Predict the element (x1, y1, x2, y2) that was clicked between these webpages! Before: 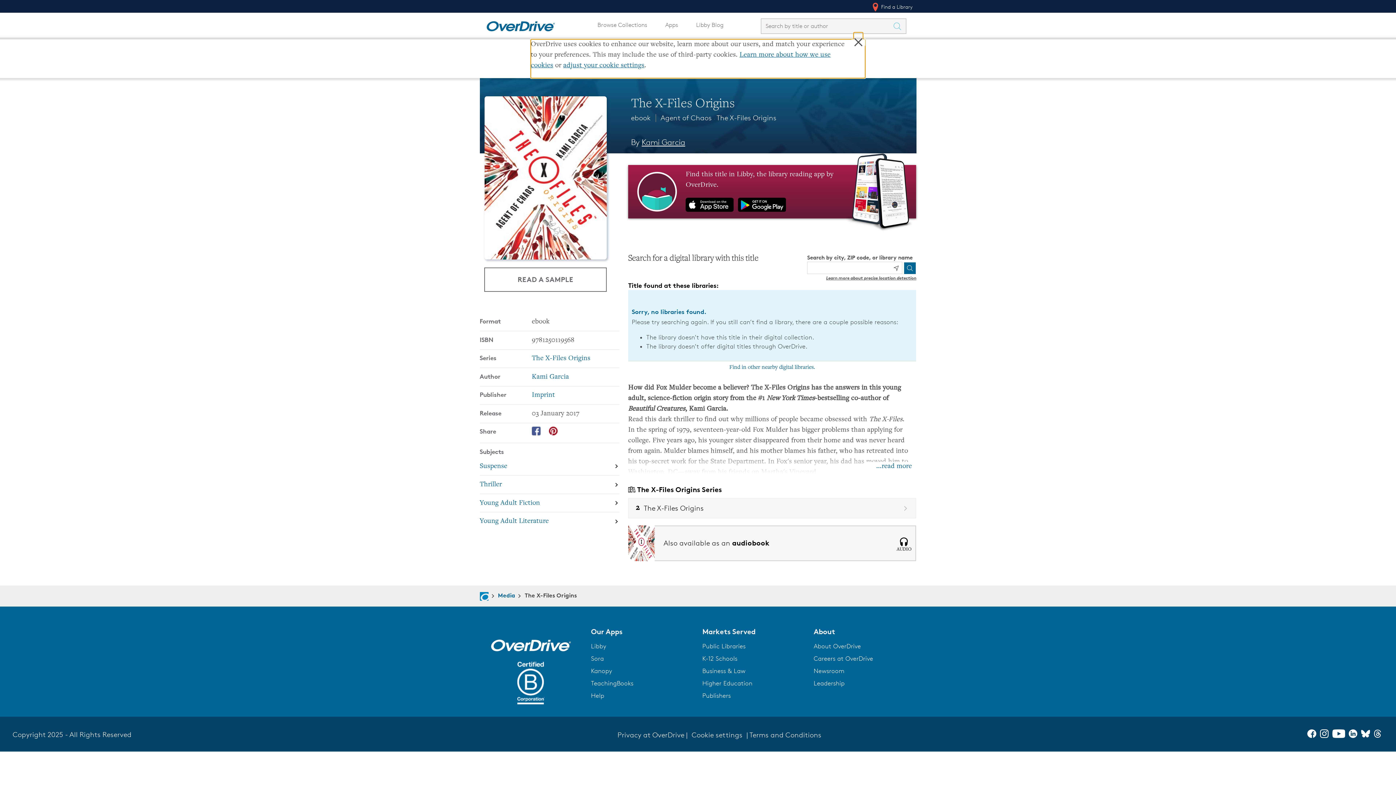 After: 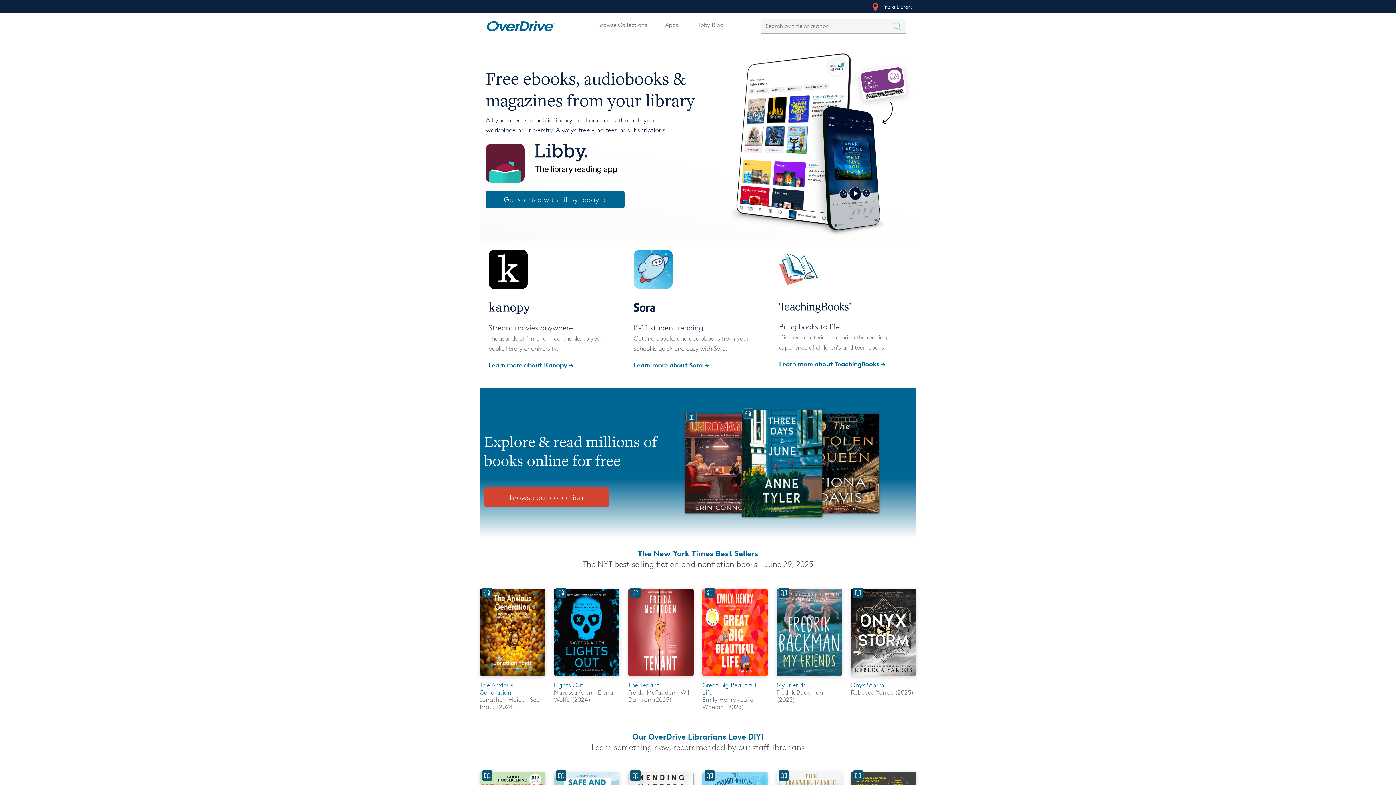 Action: bbox: (481, 18, 560, 30) label: Home